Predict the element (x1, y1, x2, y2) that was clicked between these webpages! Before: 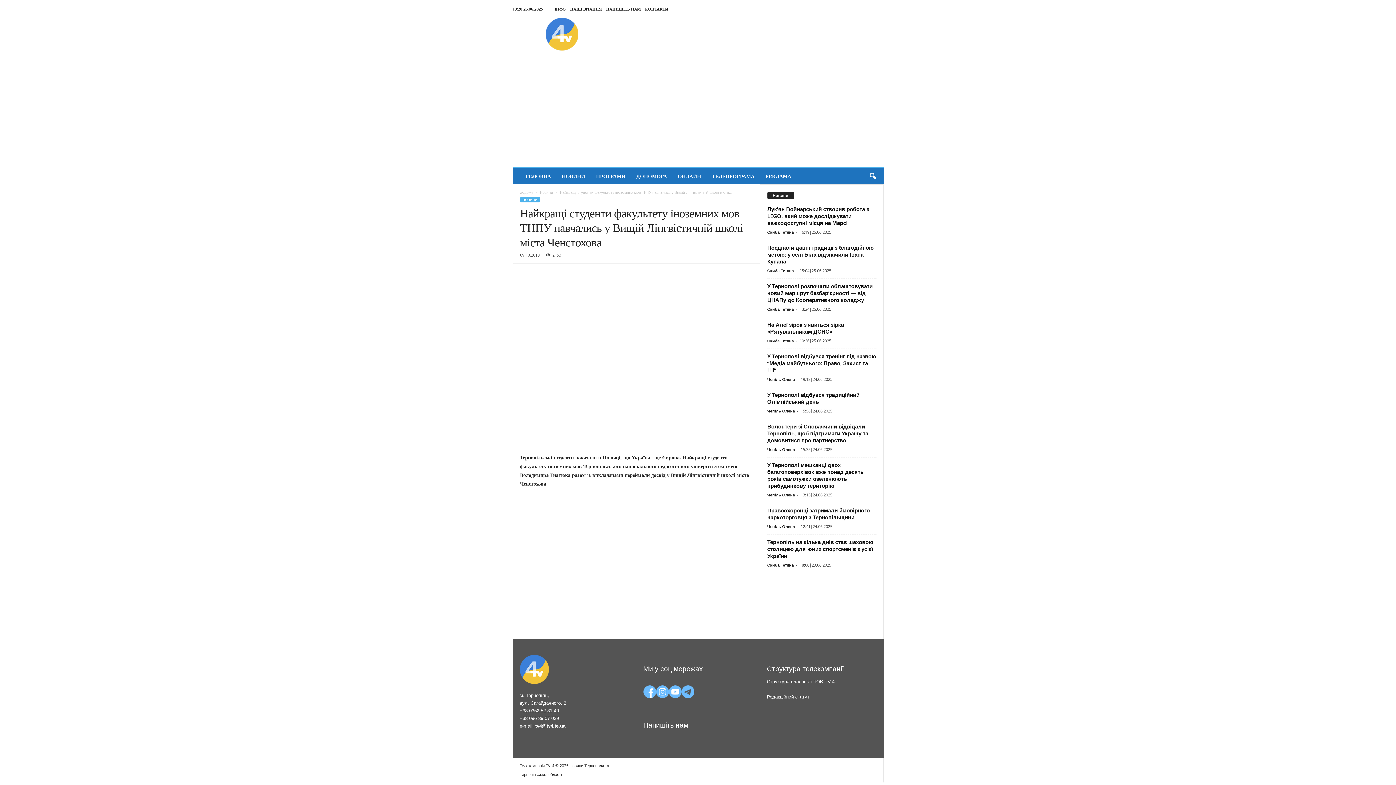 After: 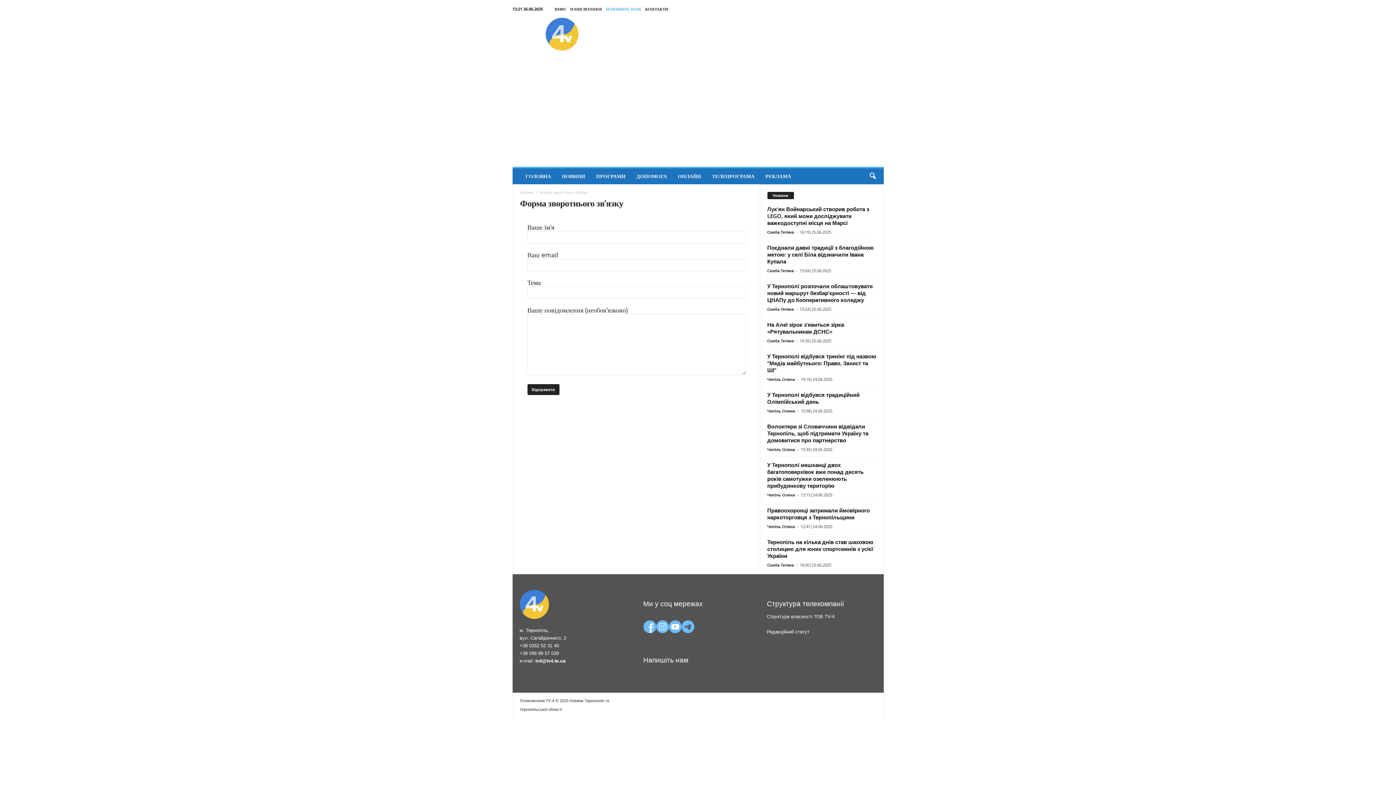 Action: label: НАПИШІТЬ НАМ bbox: (606, 6, 640, 11)